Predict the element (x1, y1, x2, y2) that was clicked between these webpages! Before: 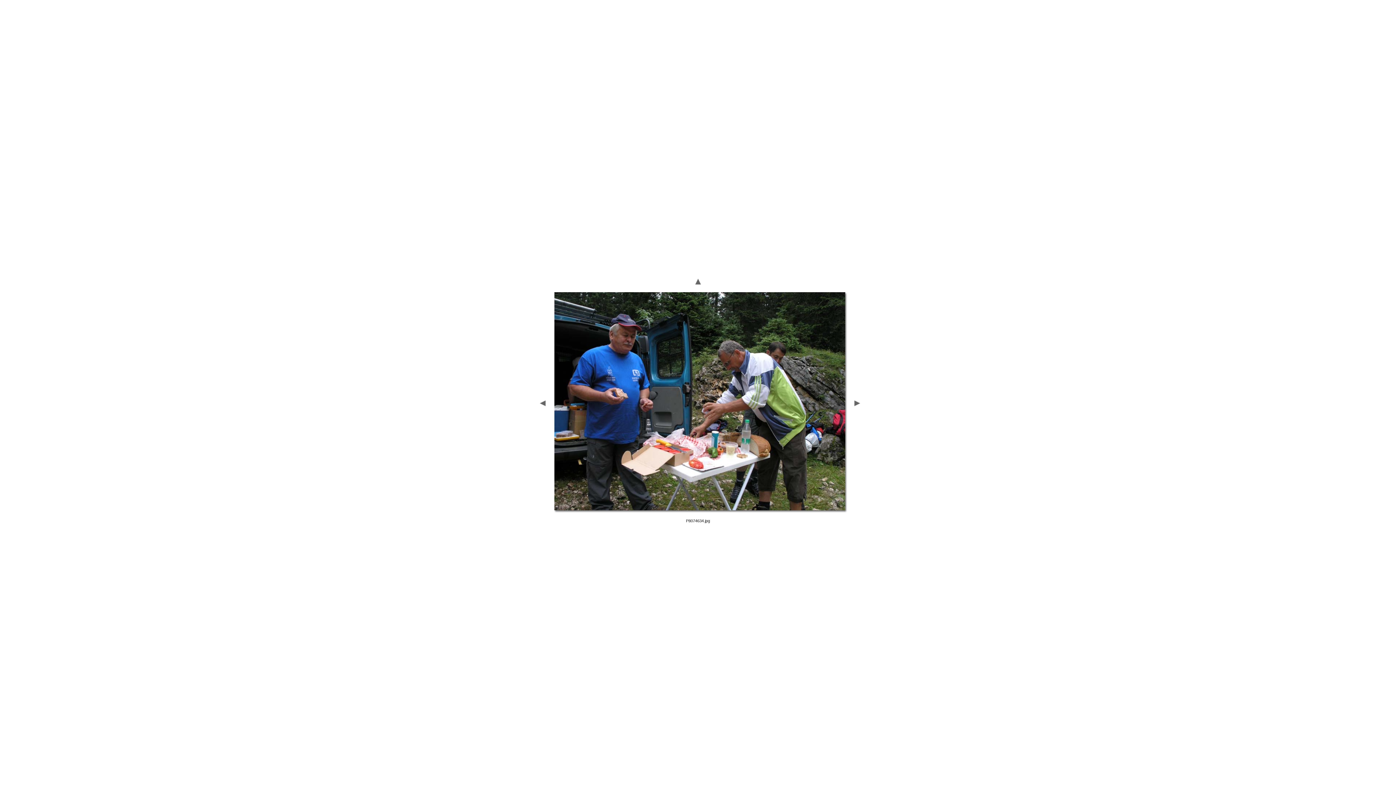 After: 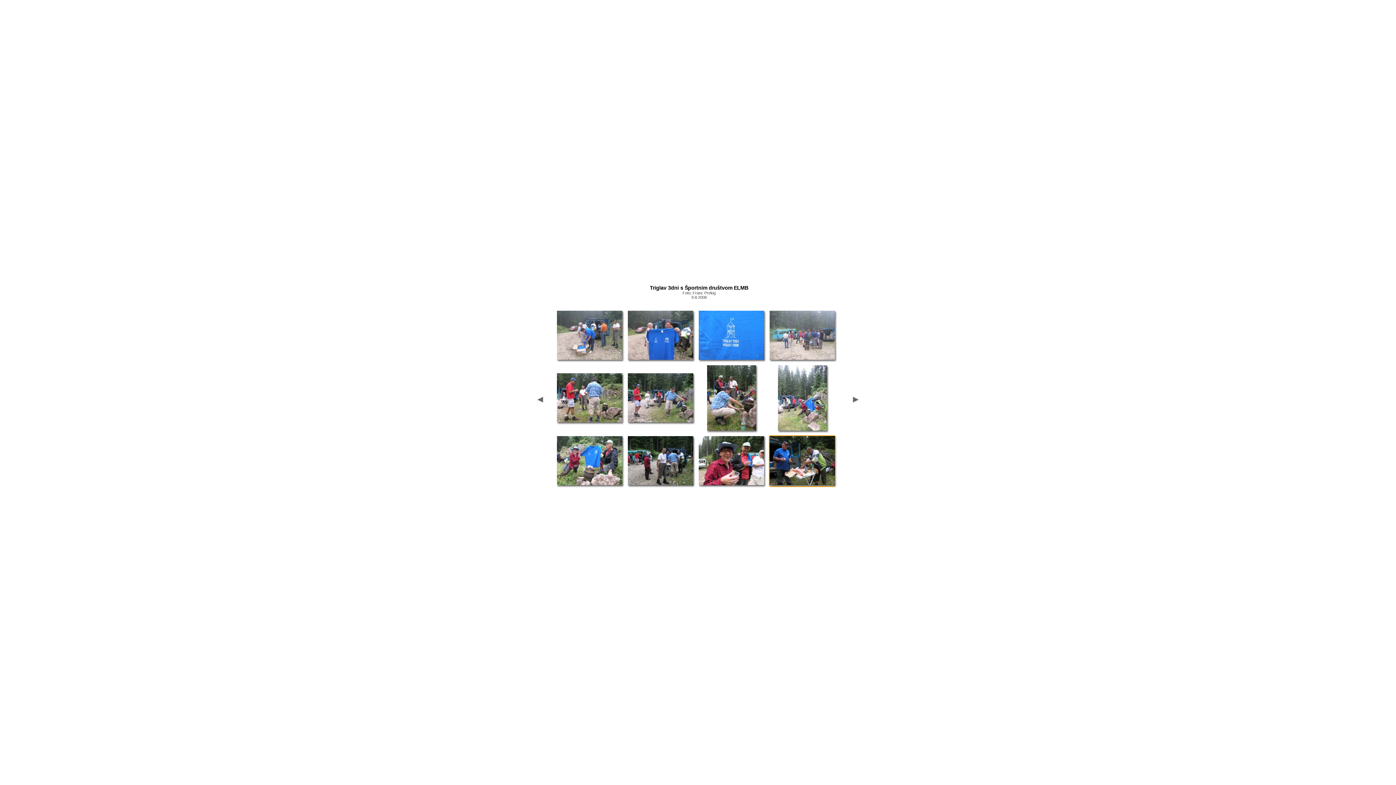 Action: bbox: (692, 285, 703, 292)